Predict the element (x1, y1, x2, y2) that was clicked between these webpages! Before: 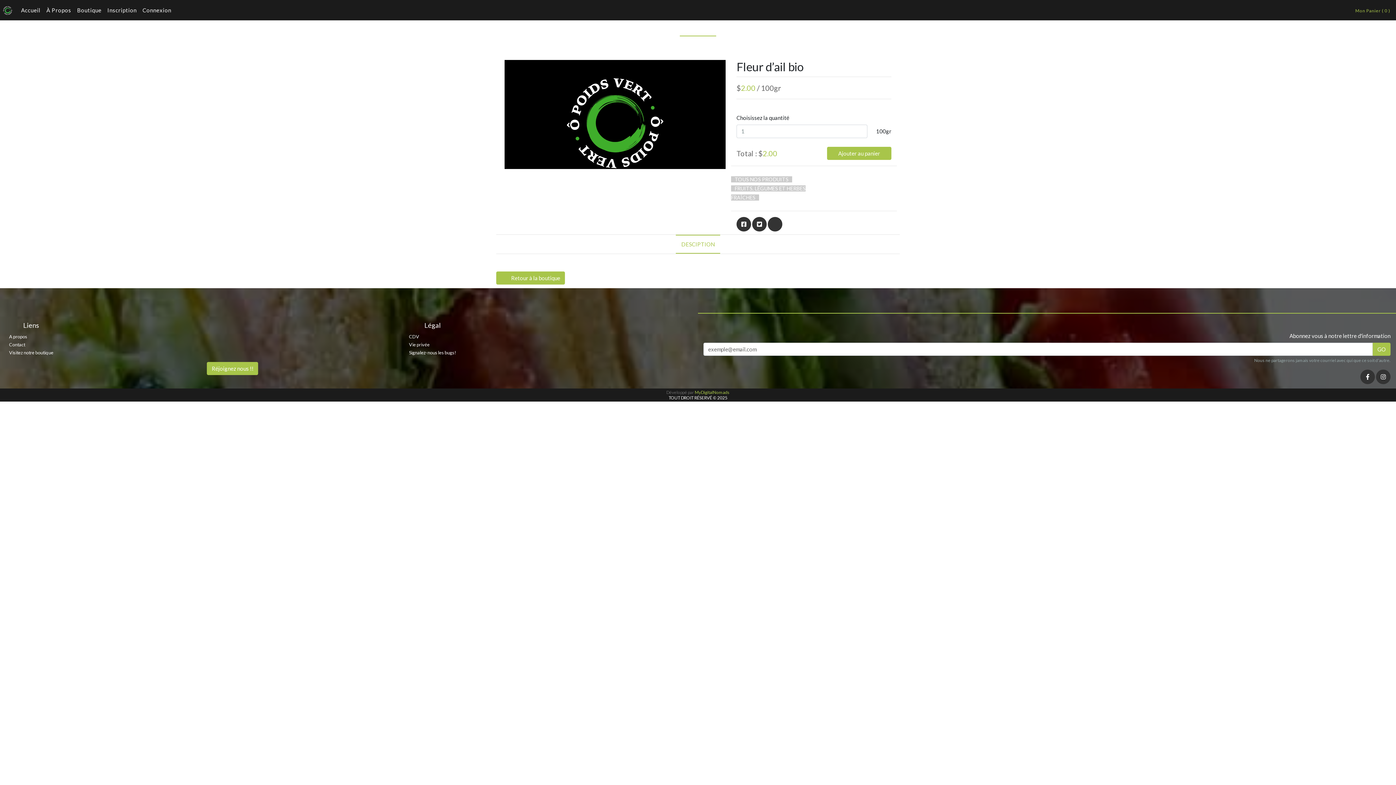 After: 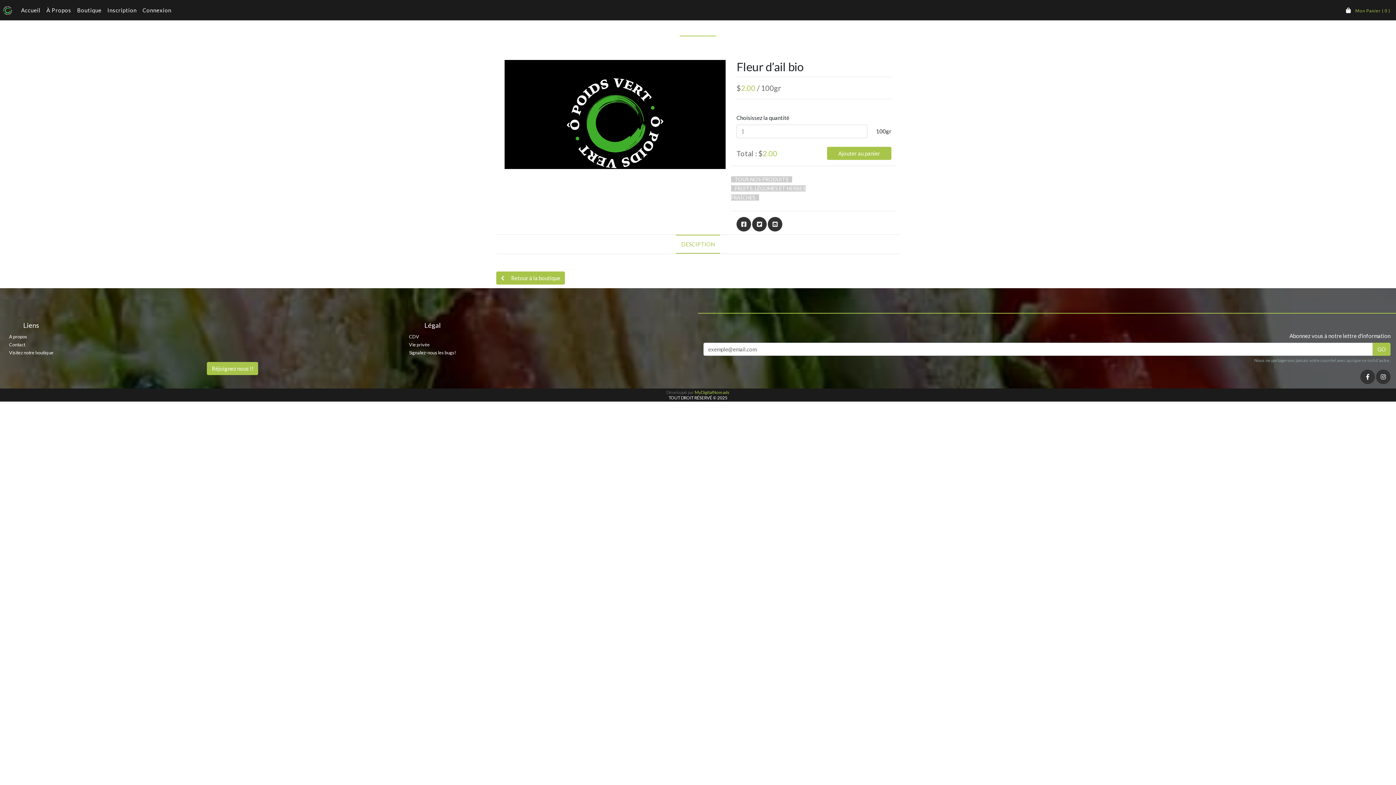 Action: bbox: (1376, 369, 1390, 384)